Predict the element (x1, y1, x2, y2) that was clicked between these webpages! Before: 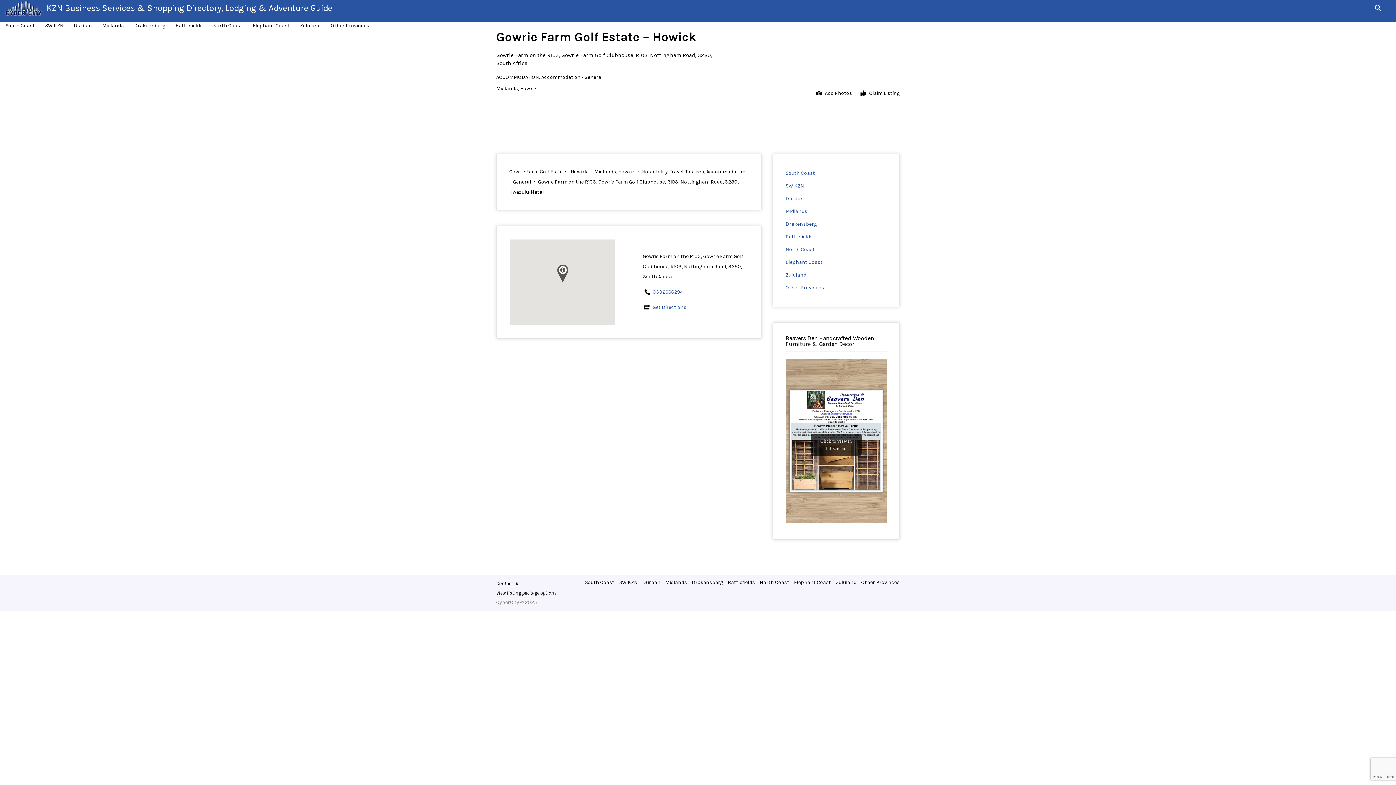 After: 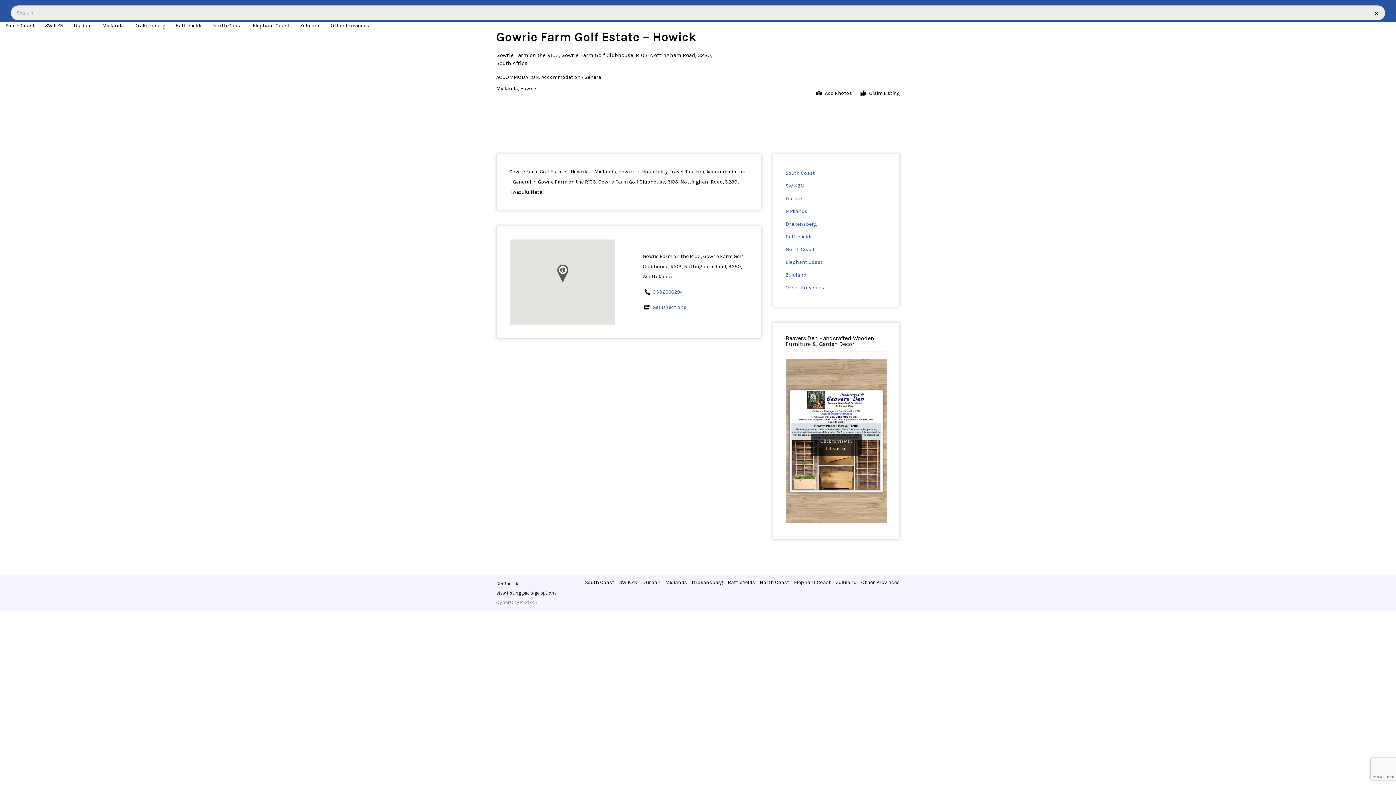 Action: bbox: (1375, 3, 1381, 13)